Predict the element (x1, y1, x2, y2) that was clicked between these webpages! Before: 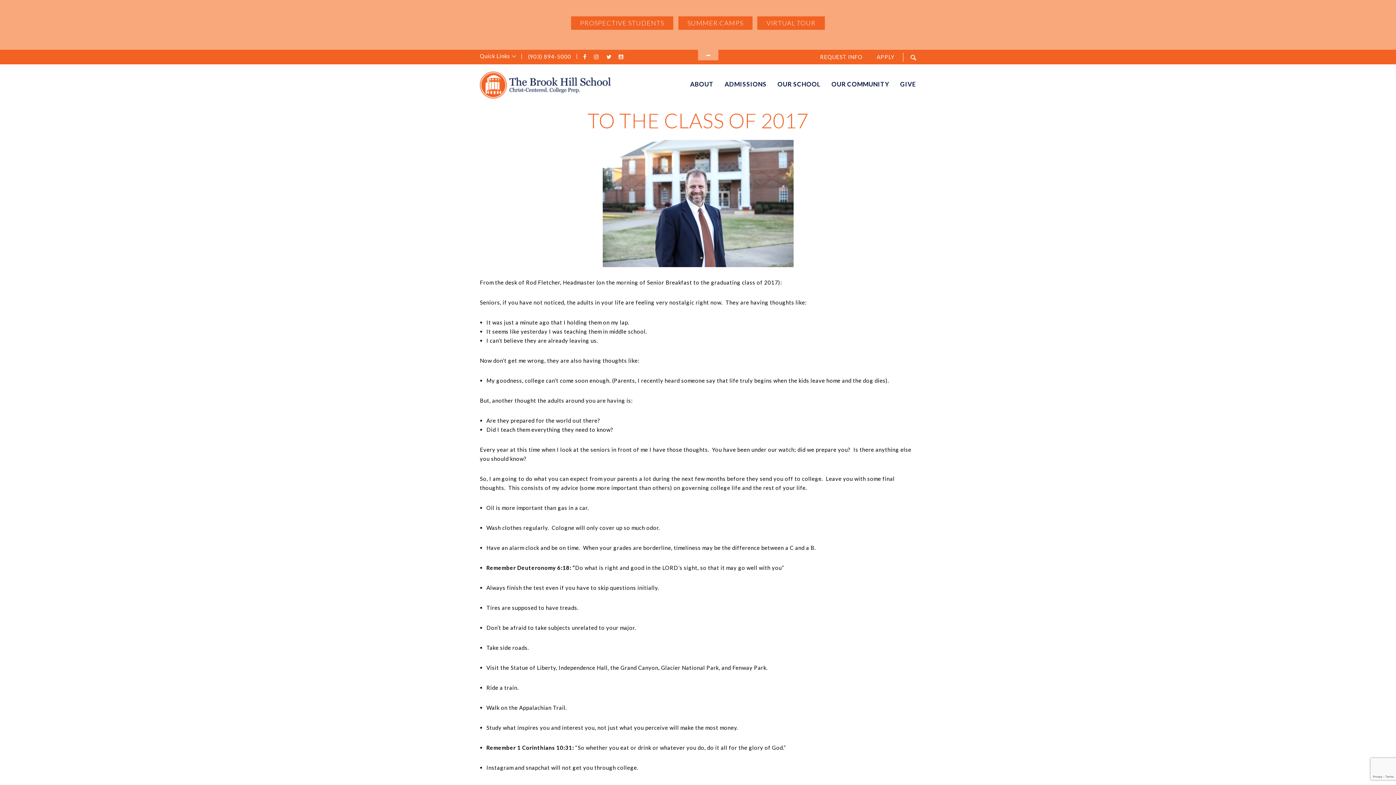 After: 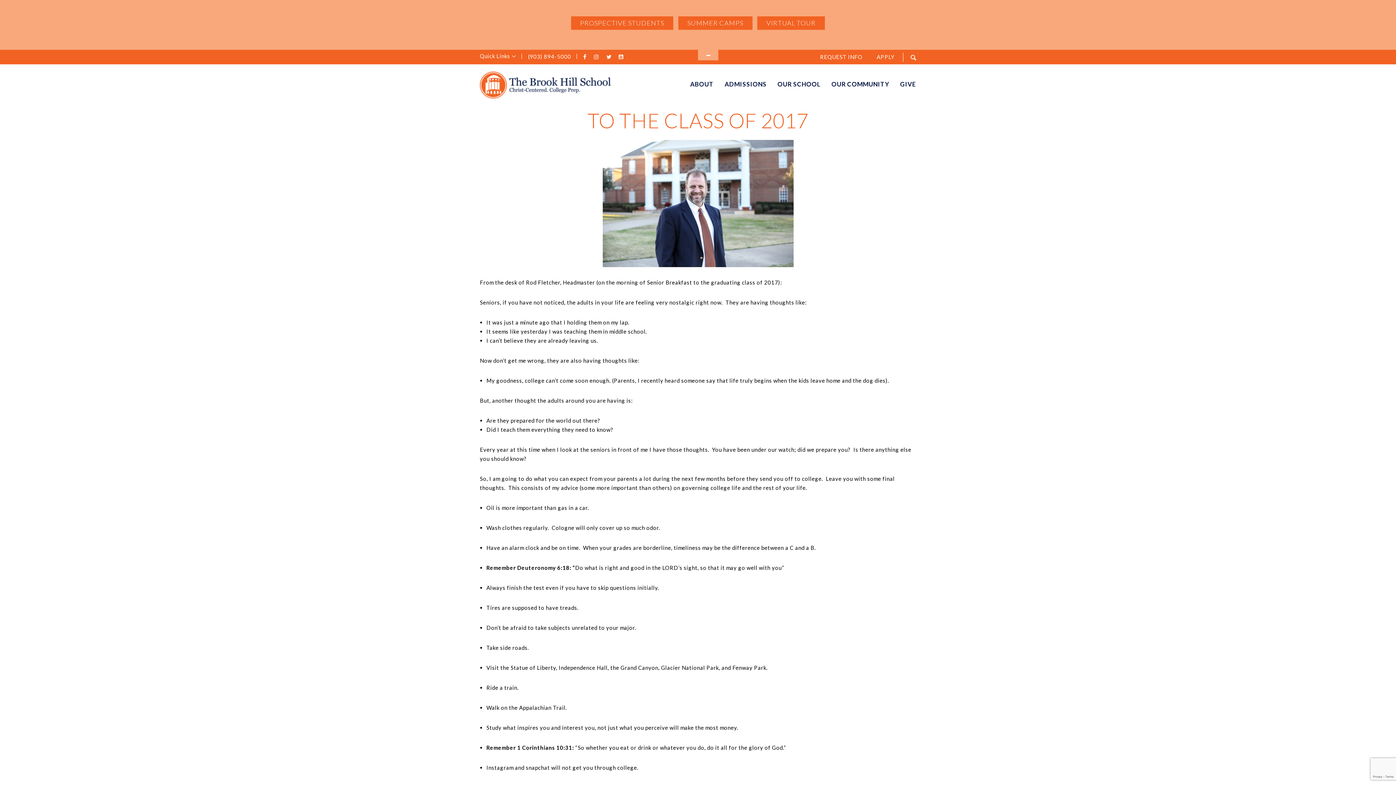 Action: label: Facebook bbox: (583, 52, 589, 61)